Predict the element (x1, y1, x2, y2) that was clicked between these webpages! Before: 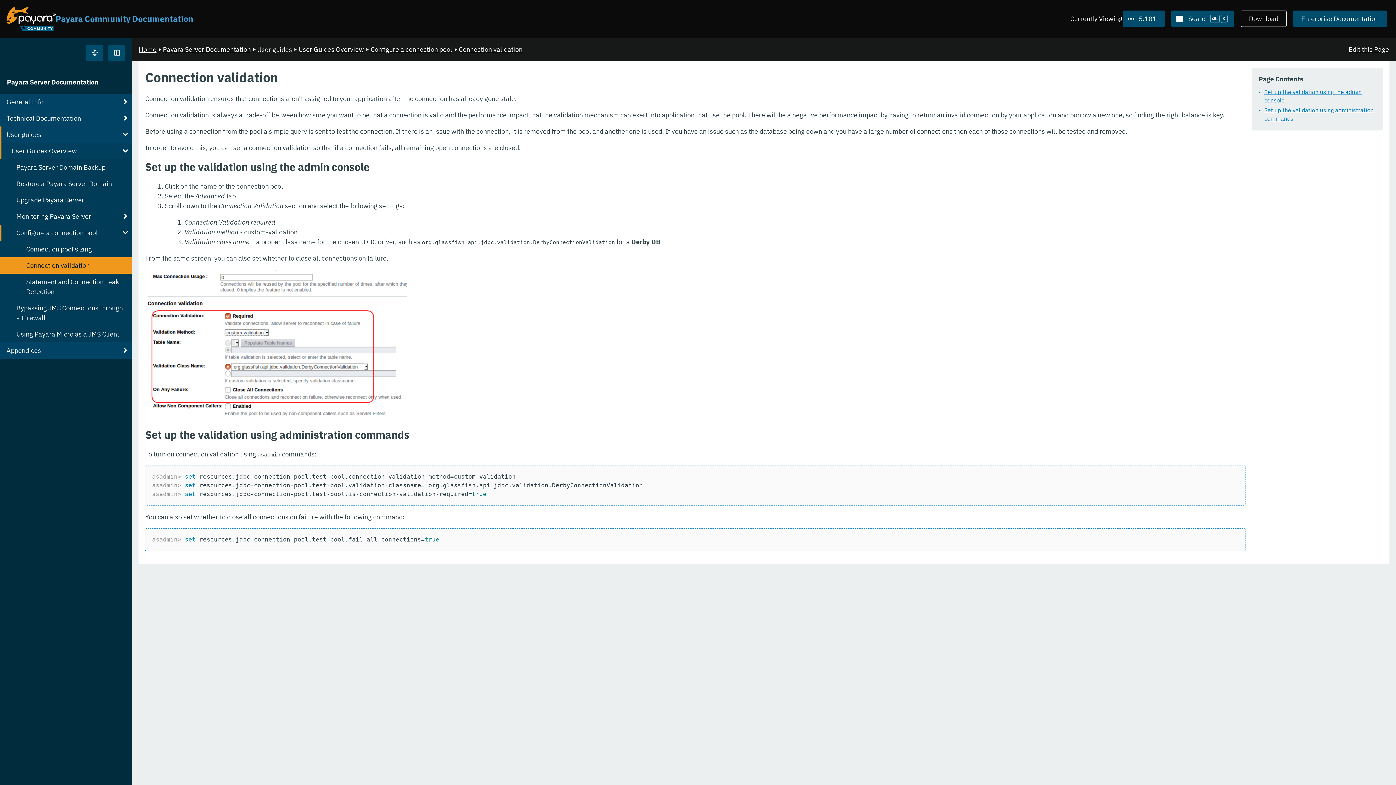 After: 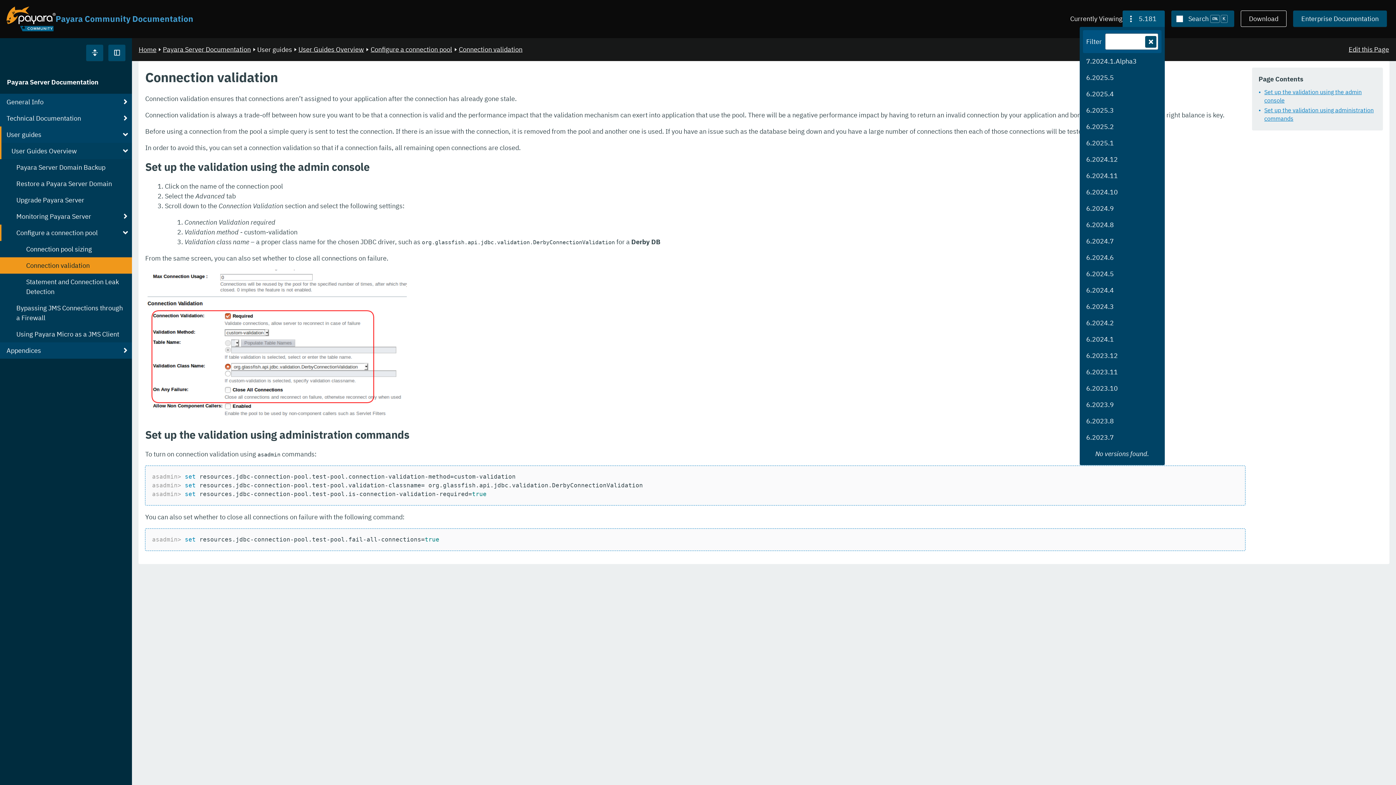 Action: bbox: (1122, 10, 1165, 27) label: 5.181